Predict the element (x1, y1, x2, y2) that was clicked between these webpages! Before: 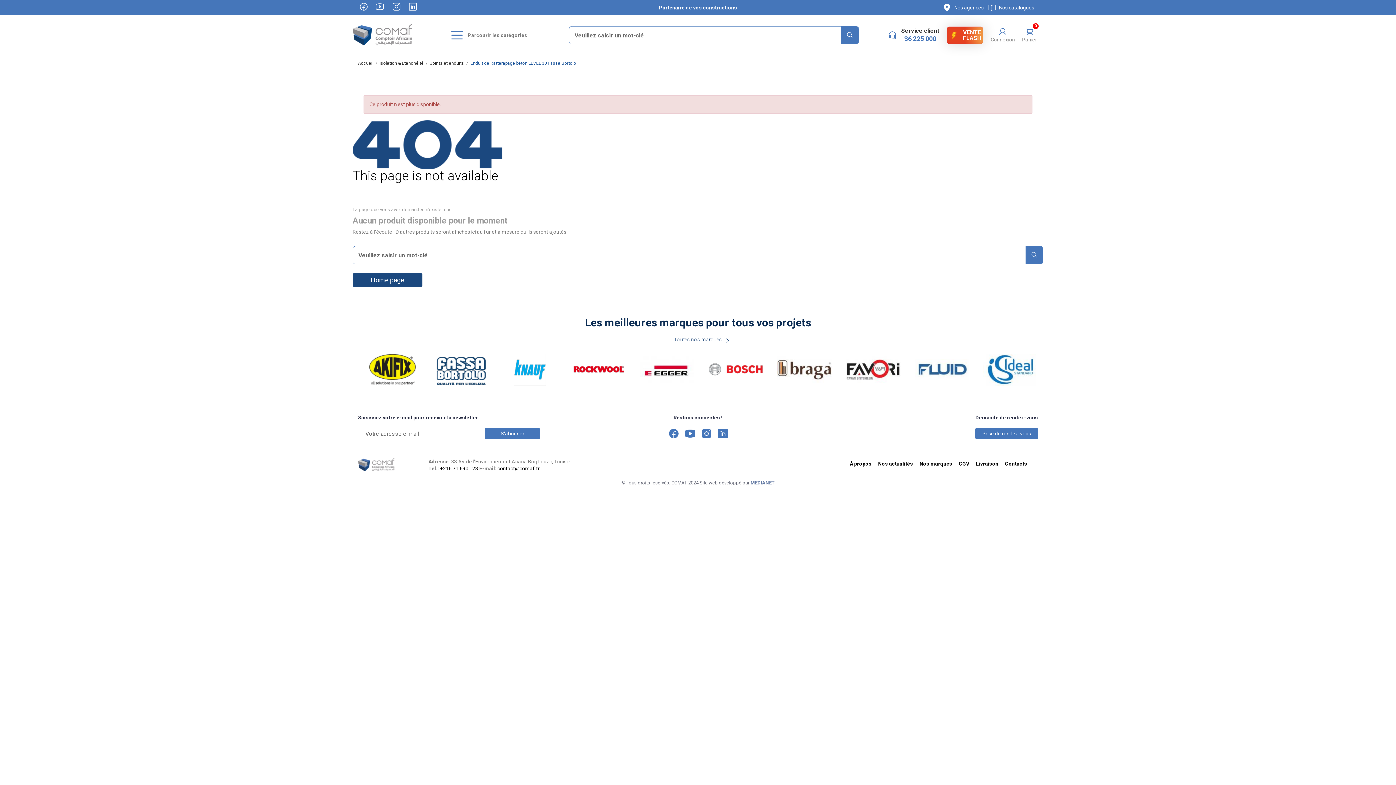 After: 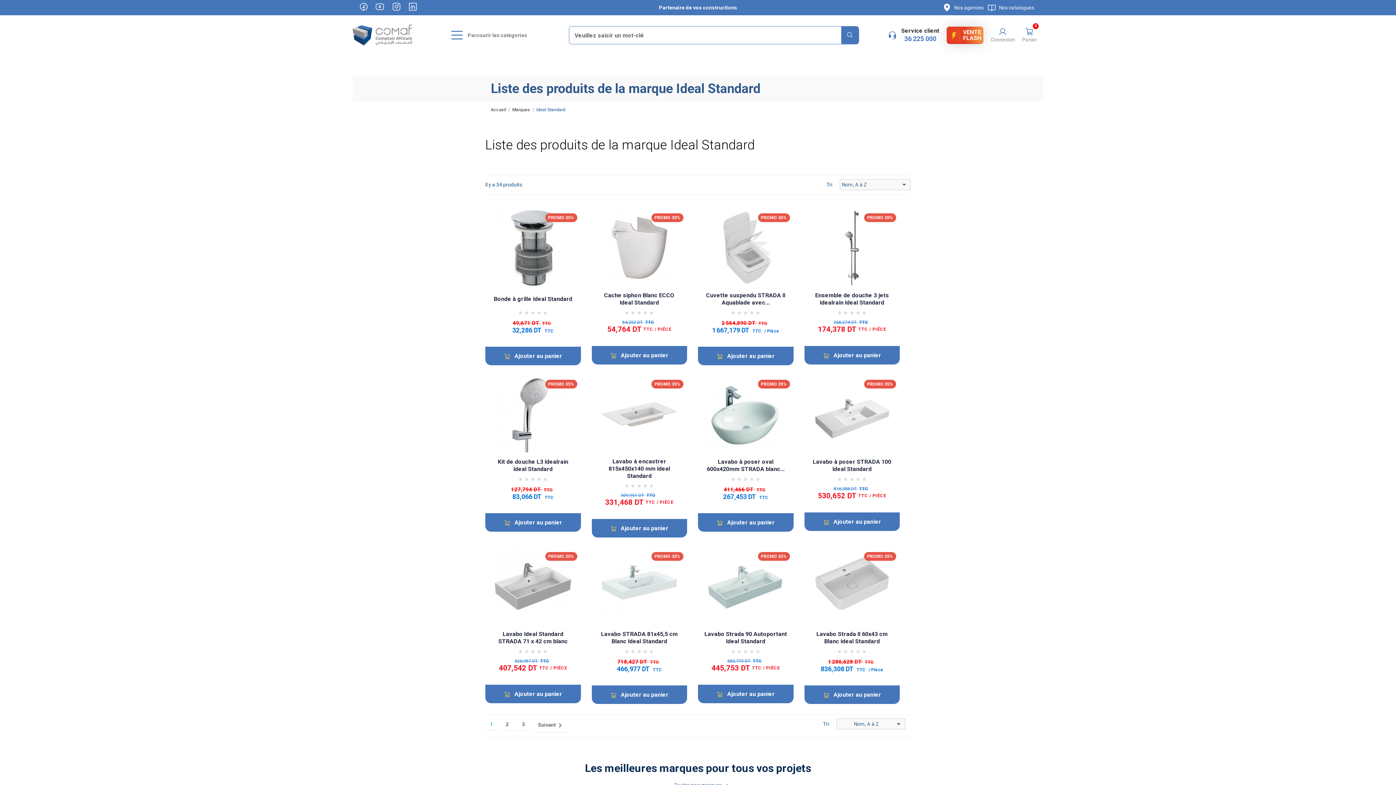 Action: bbox: (983, 353, 1041, 385)